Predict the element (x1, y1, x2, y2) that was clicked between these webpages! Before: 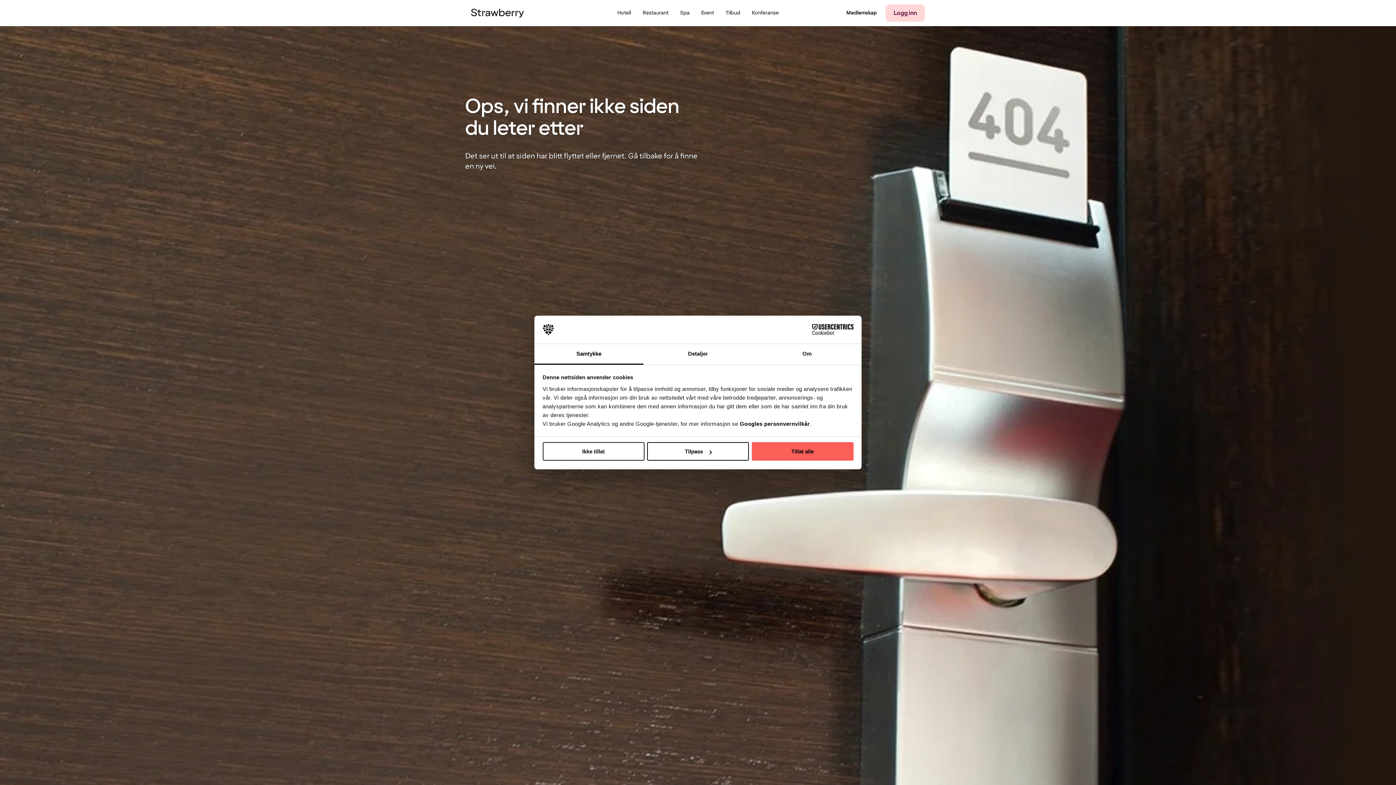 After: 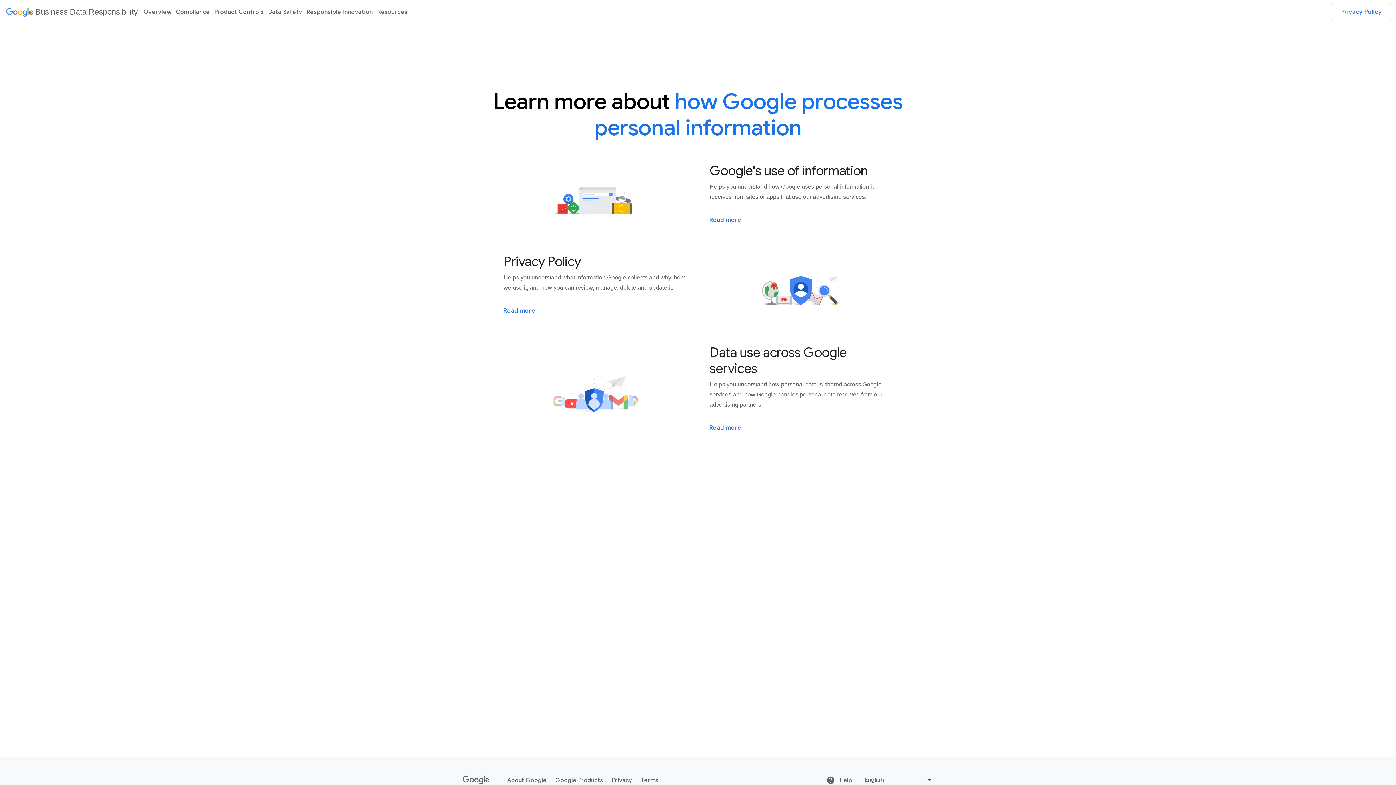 Action: label: Googles personvernvilkår bbox: (740, 420, 810, 427)